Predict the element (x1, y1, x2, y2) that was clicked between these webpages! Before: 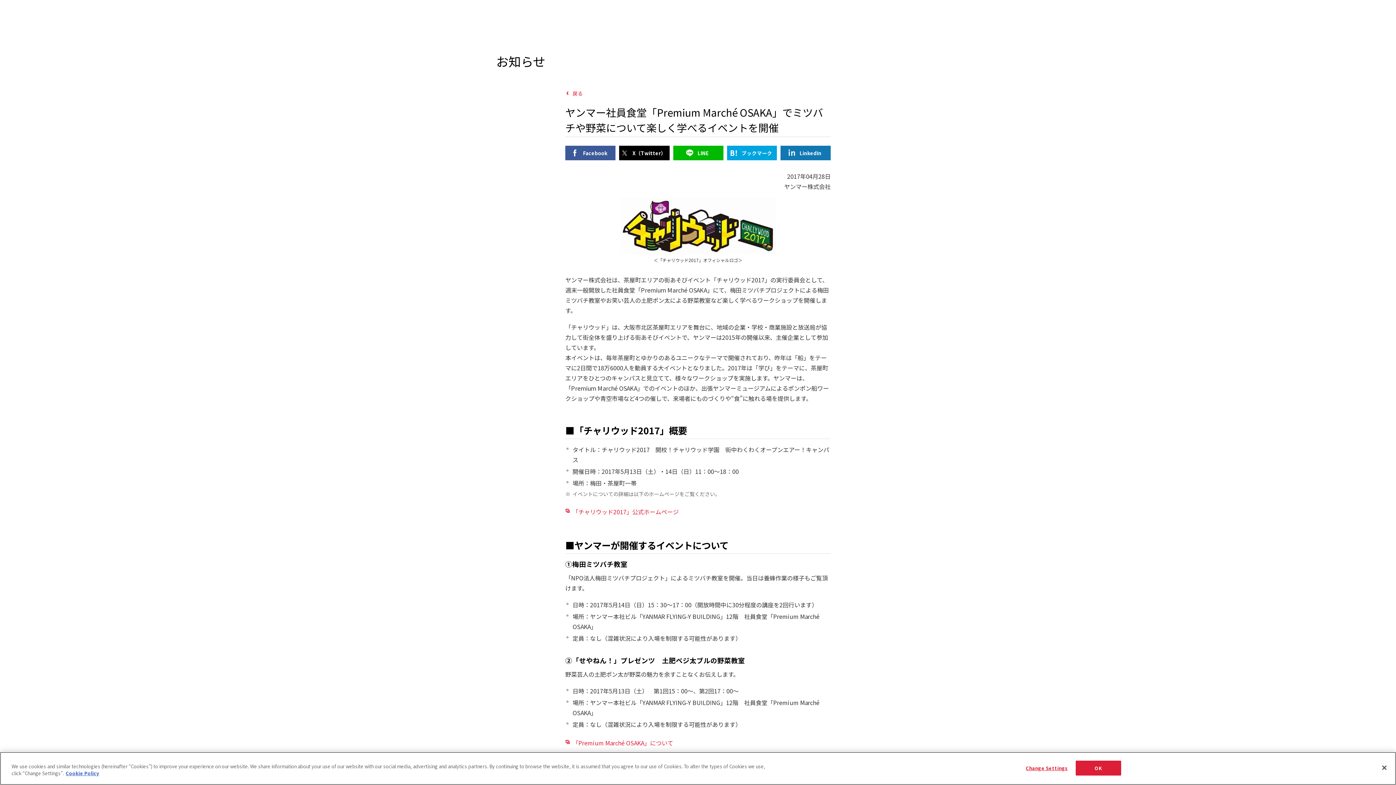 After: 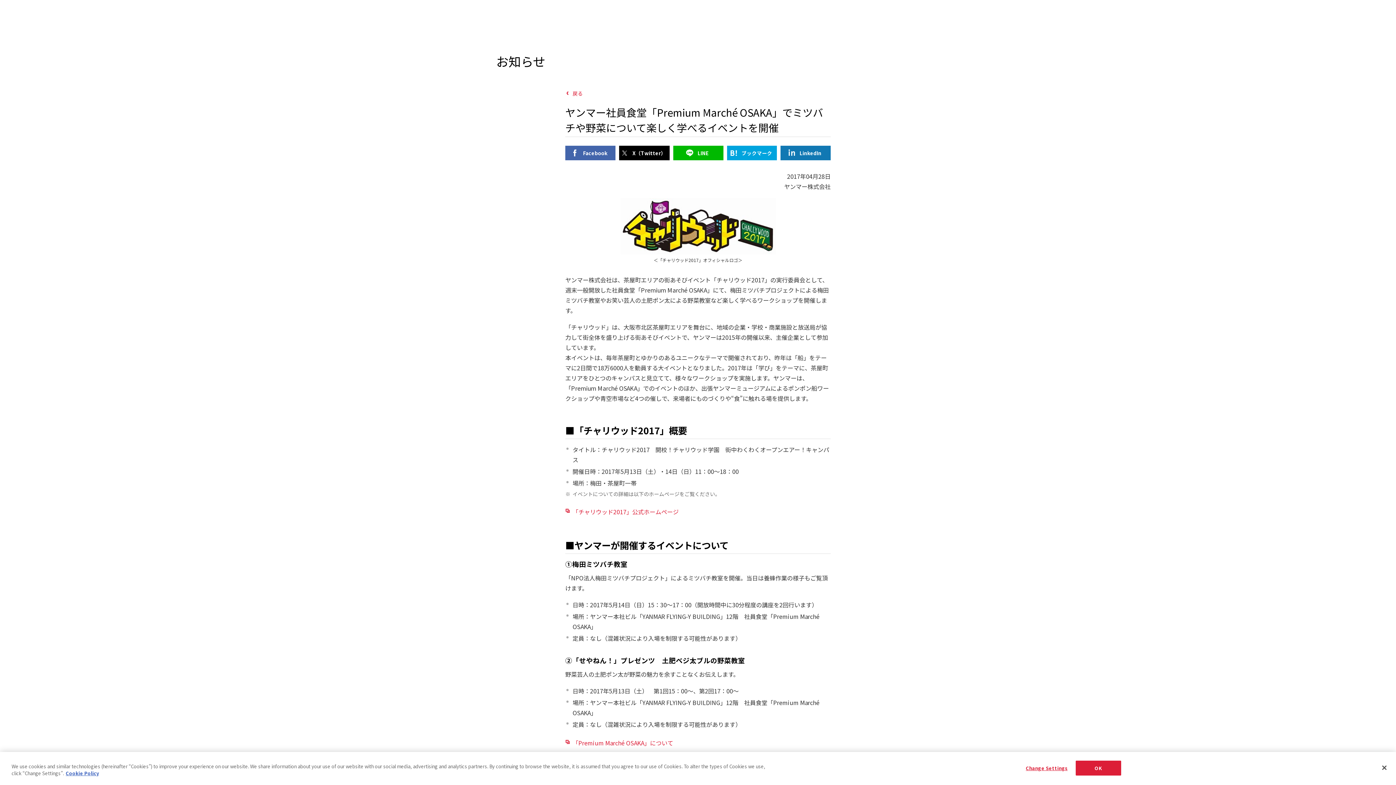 Action: bbox: (565, 145, 615, 160) label: Facebook